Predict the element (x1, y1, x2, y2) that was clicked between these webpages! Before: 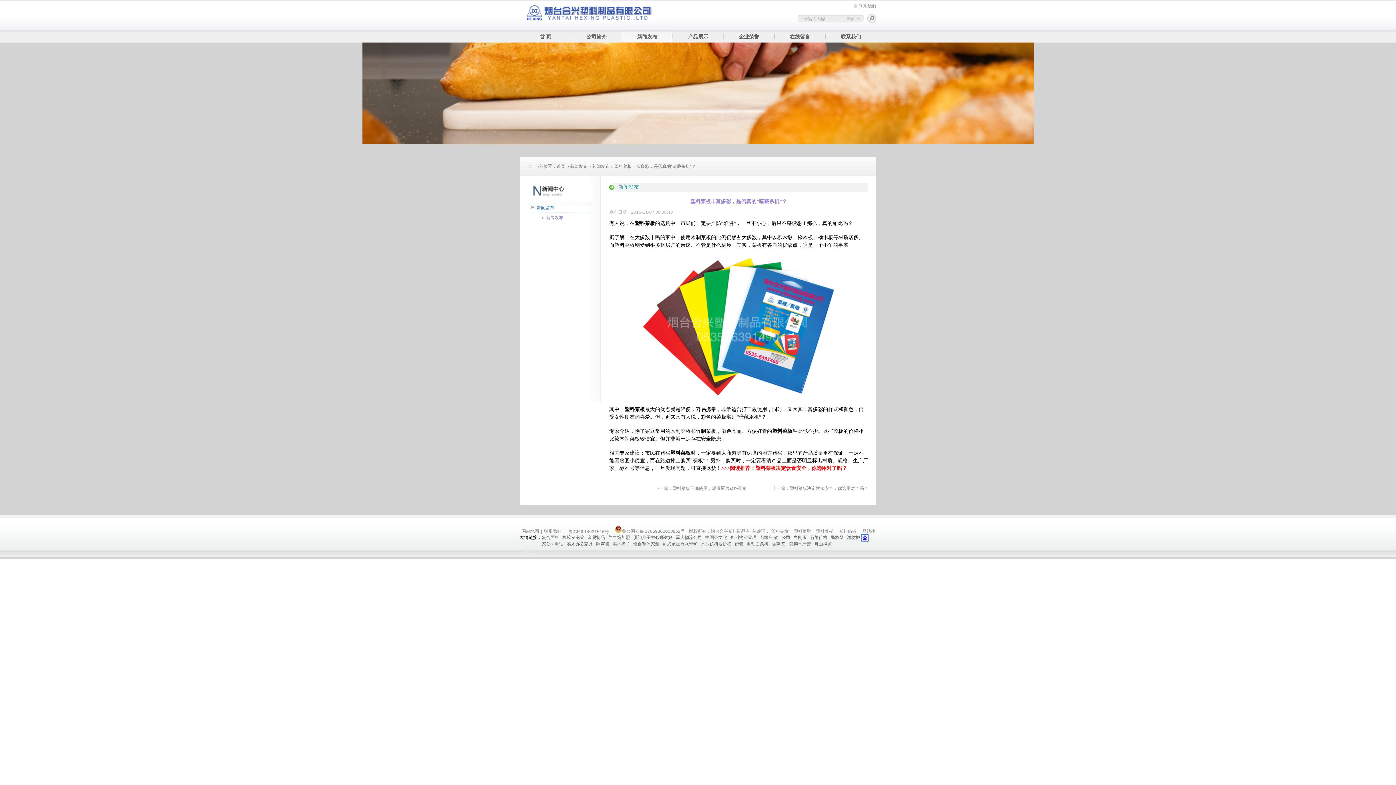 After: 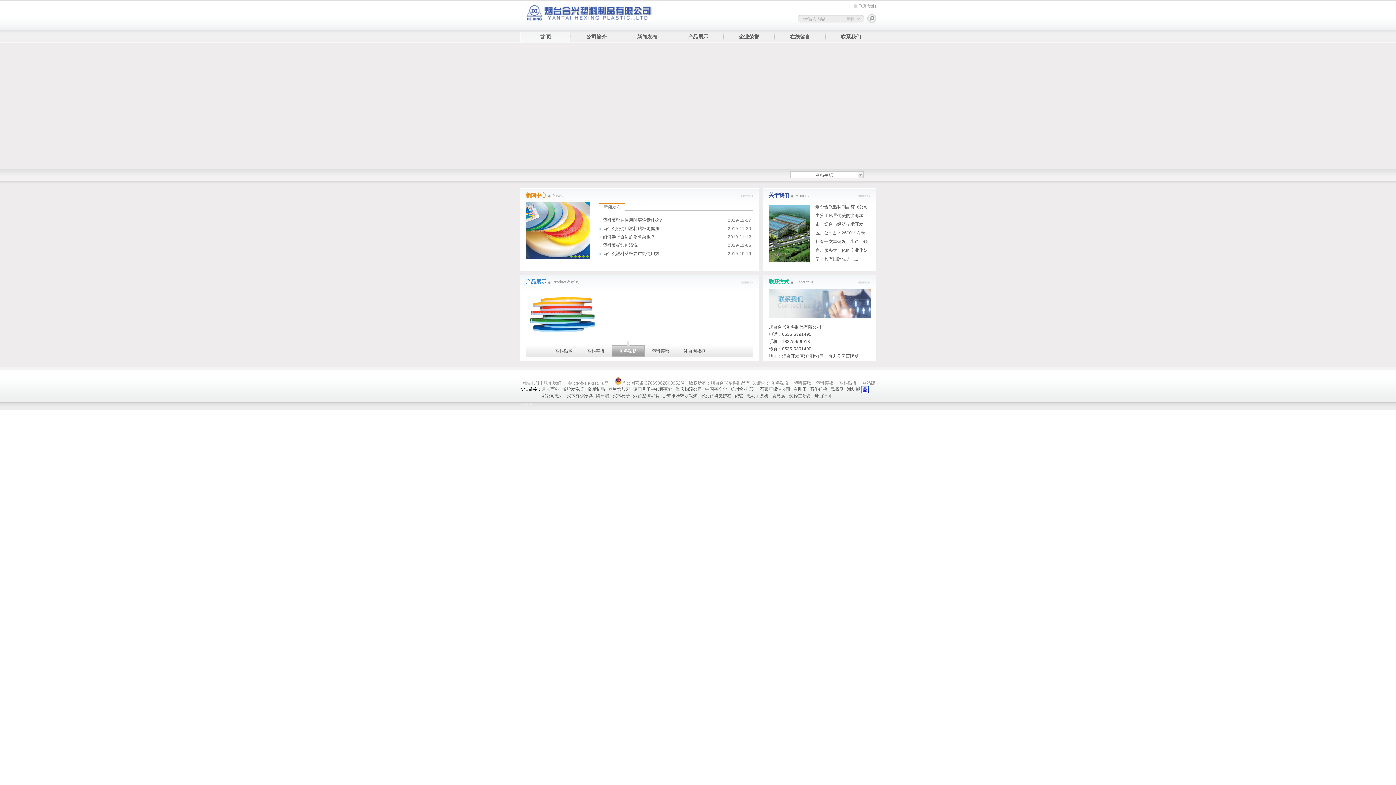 Action: bbox: (556, 164, 565, 169) label: 首页